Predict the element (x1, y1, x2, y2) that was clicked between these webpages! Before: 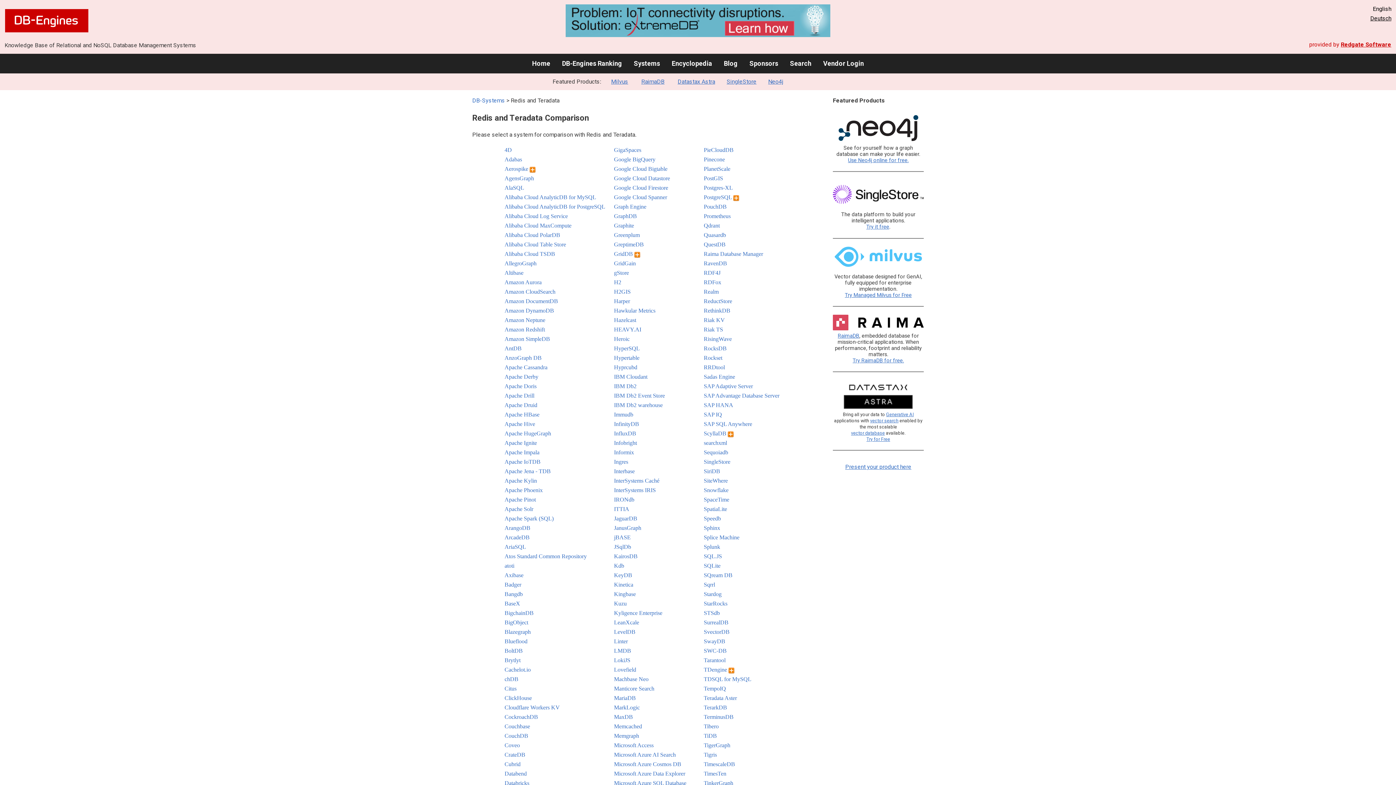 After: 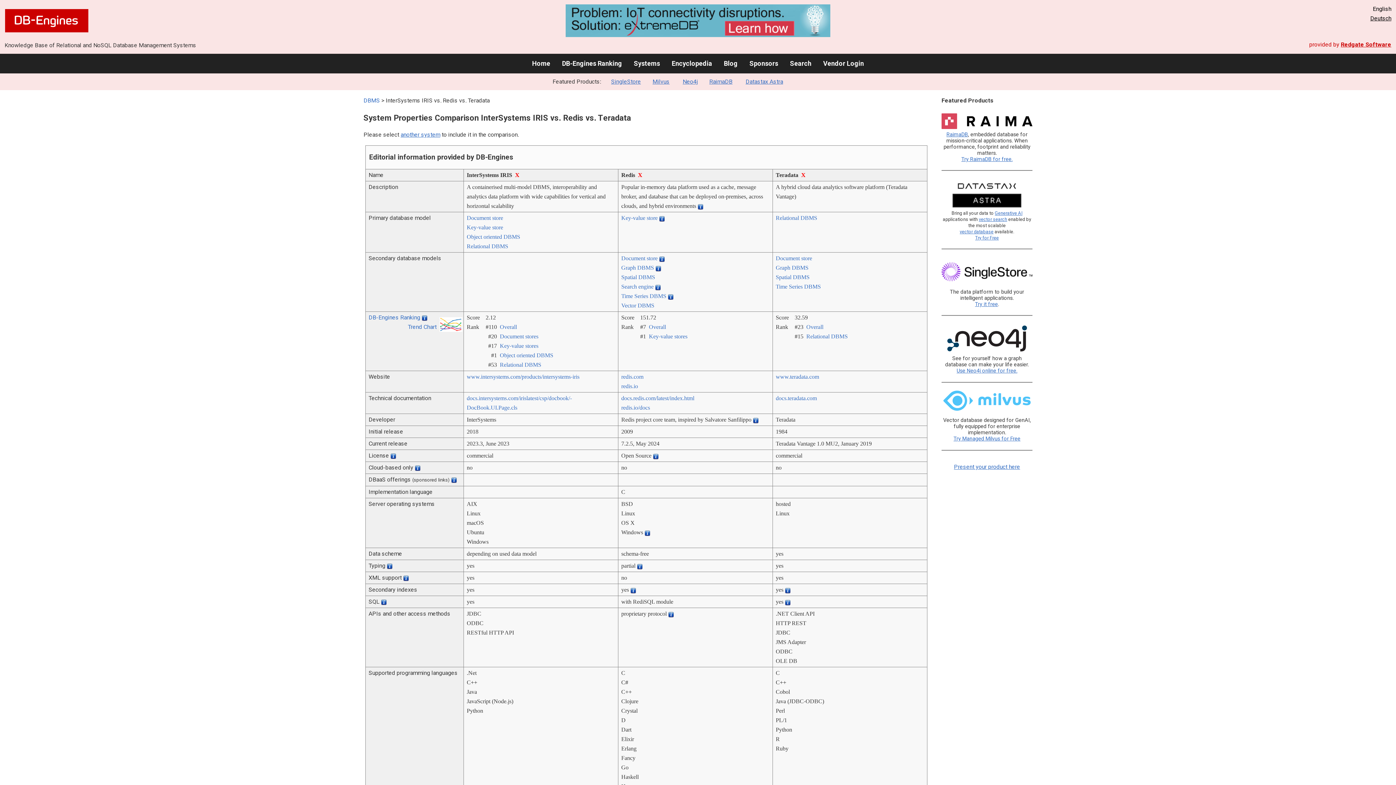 Action: bbox: (614, 487, 656, 493) label: InterSystems IRIS